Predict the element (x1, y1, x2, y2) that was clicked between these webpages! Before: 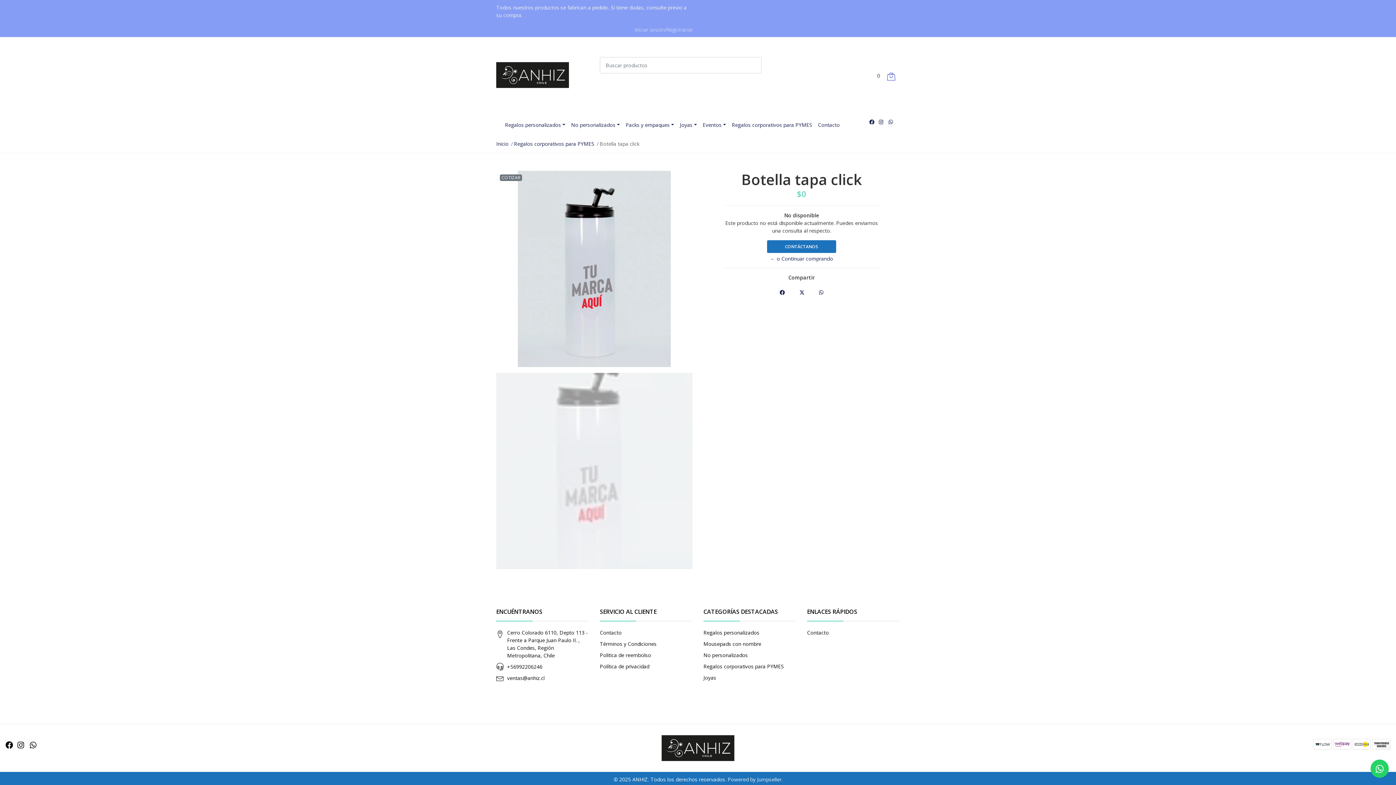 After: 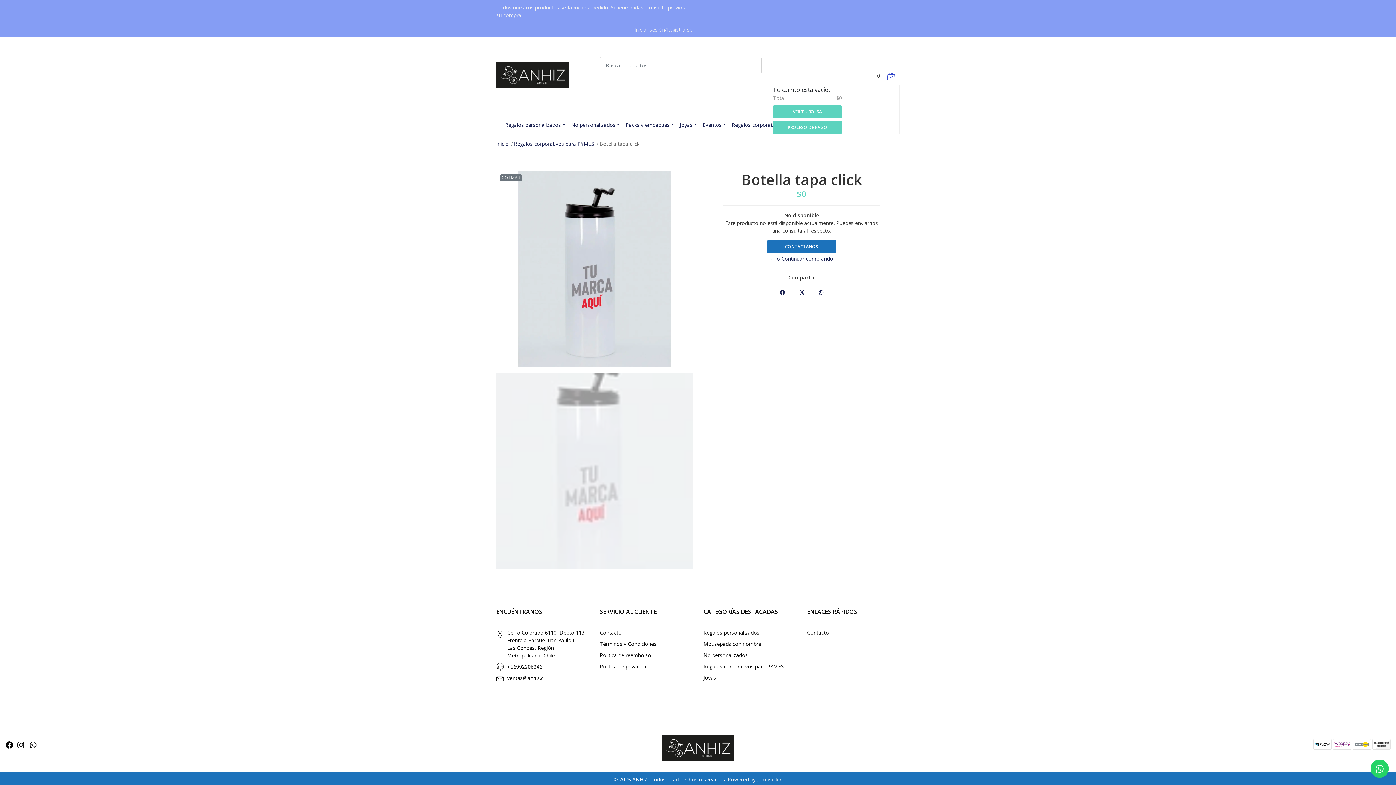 Action: bbox: (881, 68, 900, 84)